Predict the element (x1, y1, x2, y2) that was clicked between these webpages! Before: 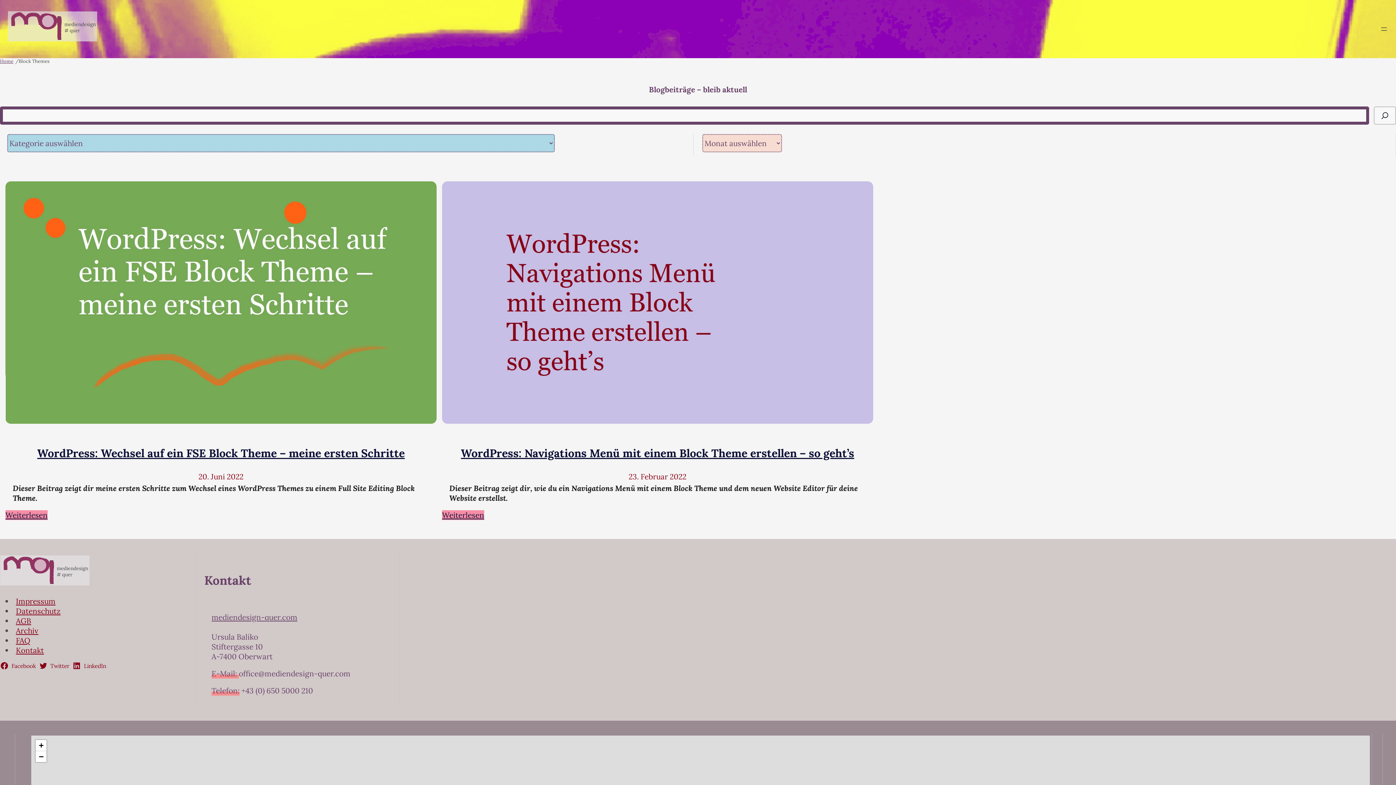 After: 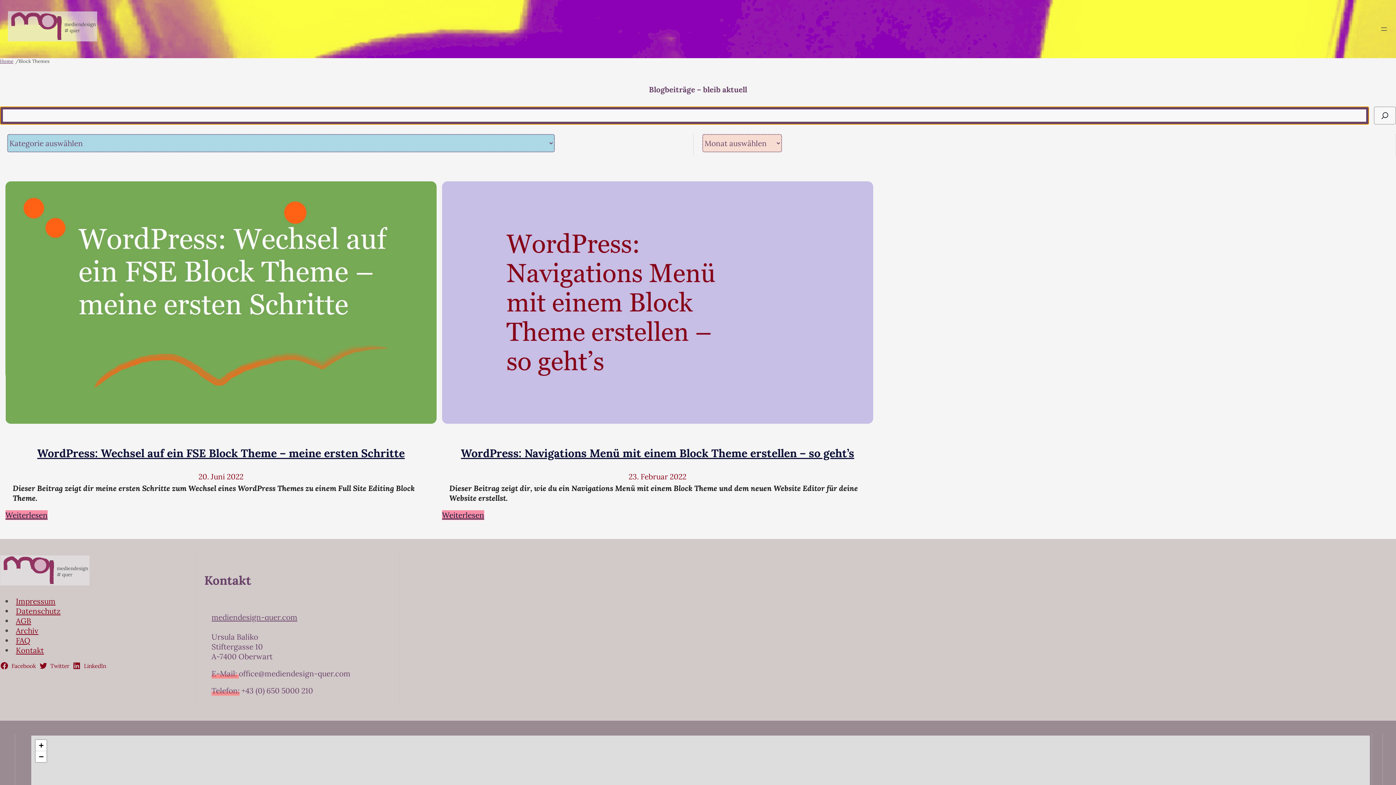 Action: bbox: (1374, 106, 1396, 124) label: Suchen